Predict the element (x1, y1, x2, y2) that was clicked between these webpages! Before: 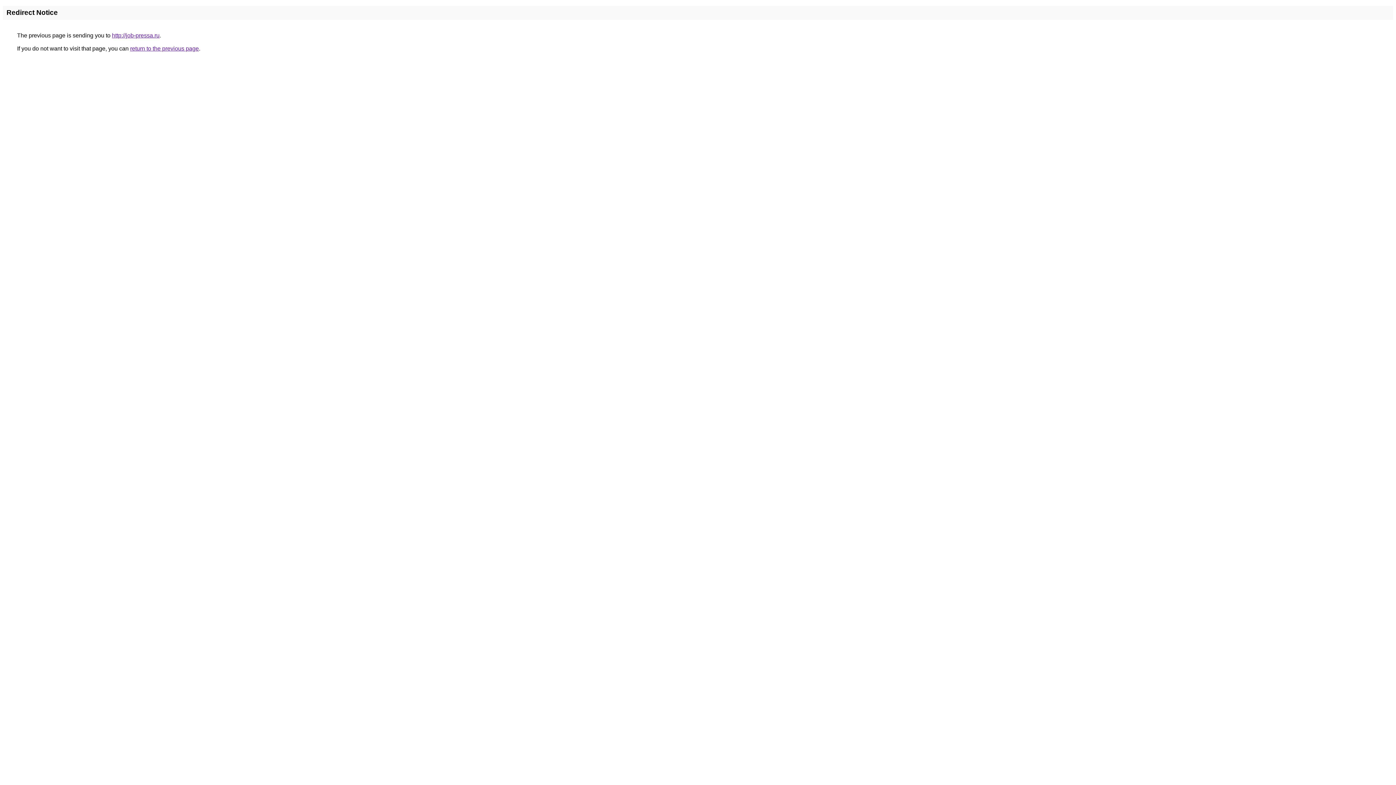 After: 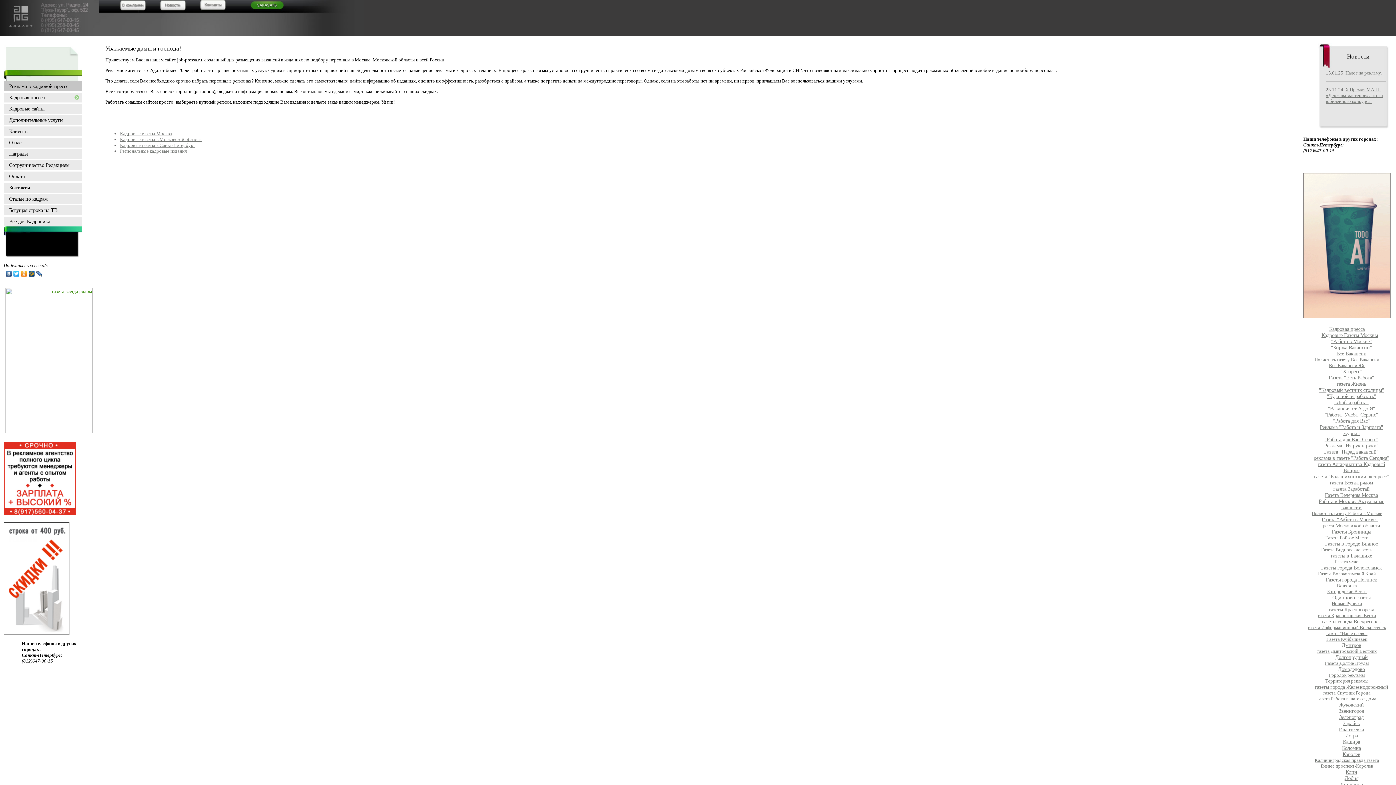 Action: label: http://job-pressa.ru bbox: (112, 32, 159, 38)